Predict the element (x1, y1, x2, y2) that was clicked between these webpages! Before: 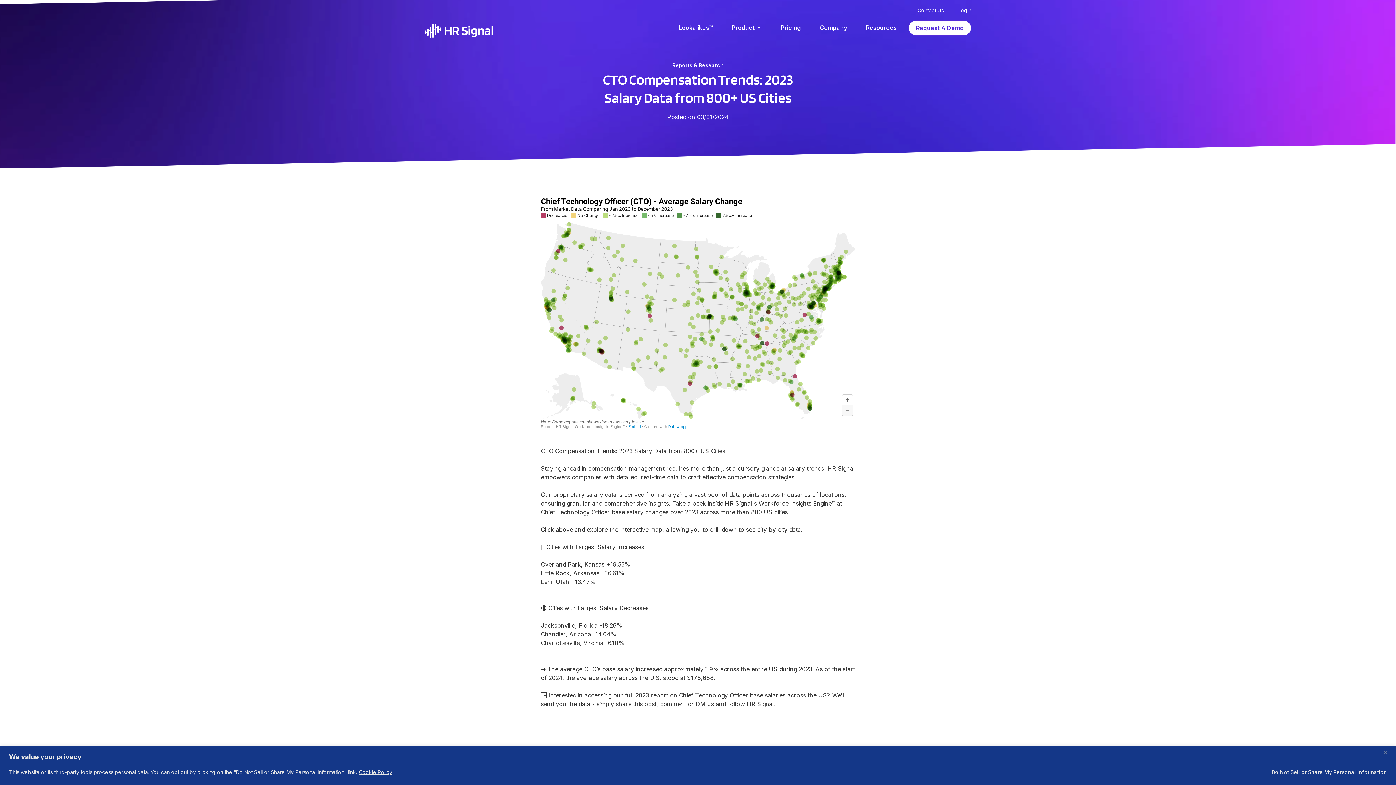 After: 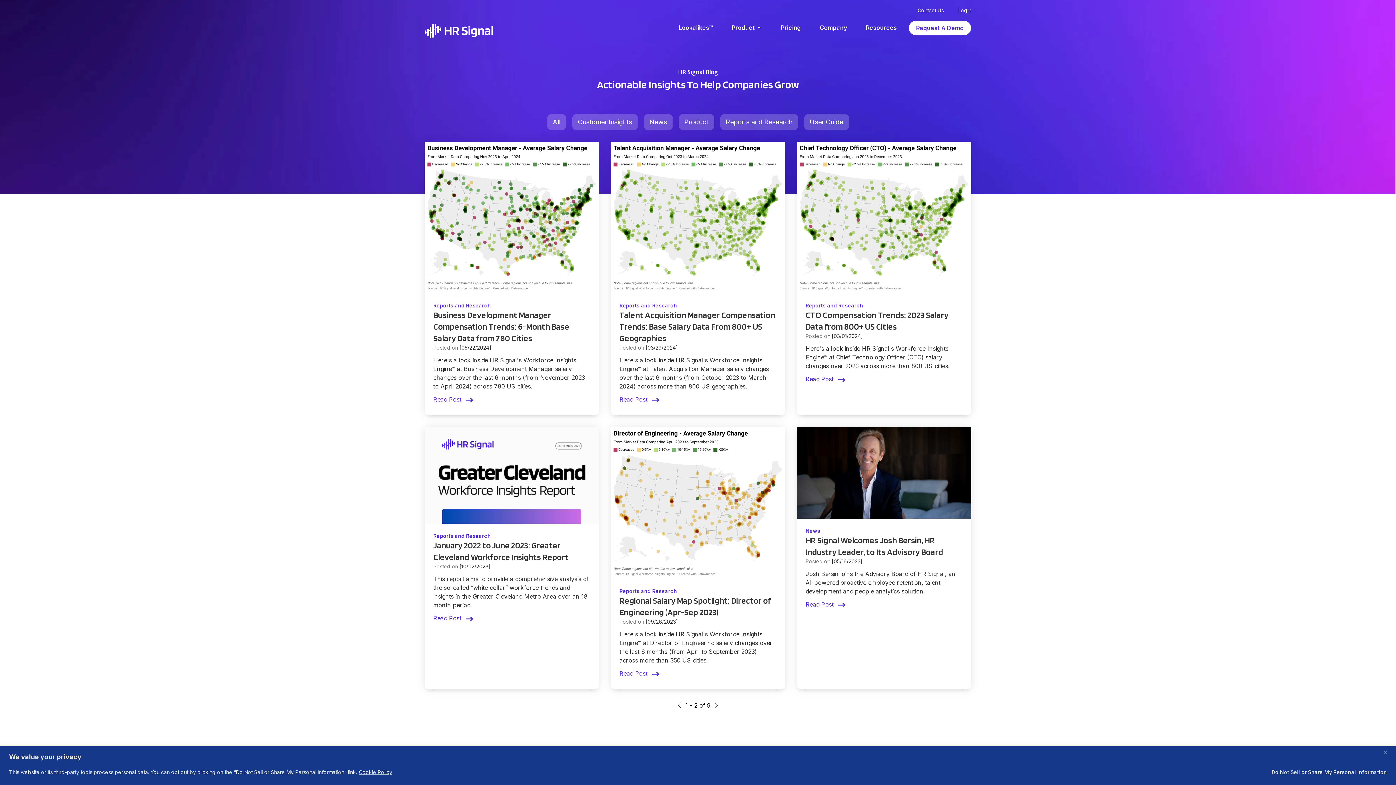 Action: label: Resources bbox: (858, 20, 904, 34)